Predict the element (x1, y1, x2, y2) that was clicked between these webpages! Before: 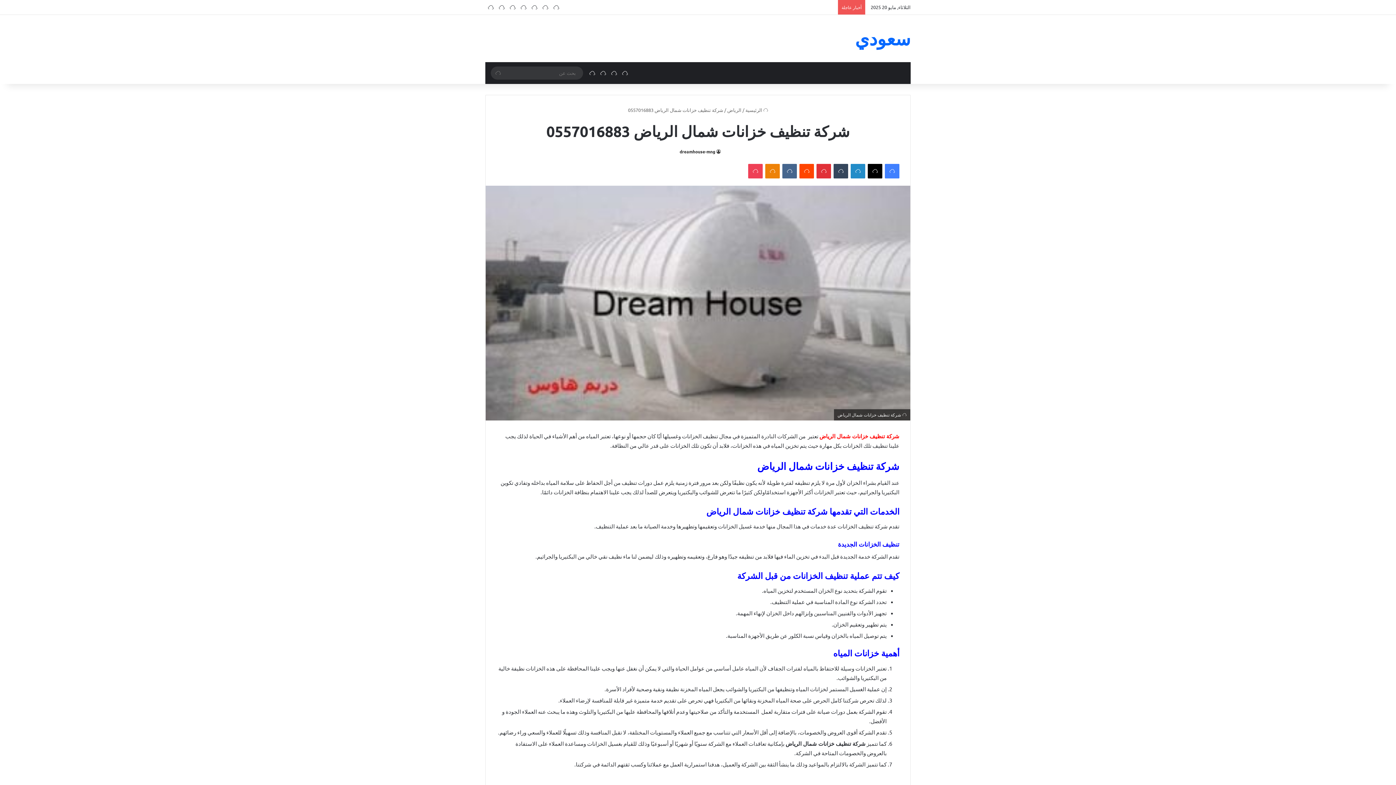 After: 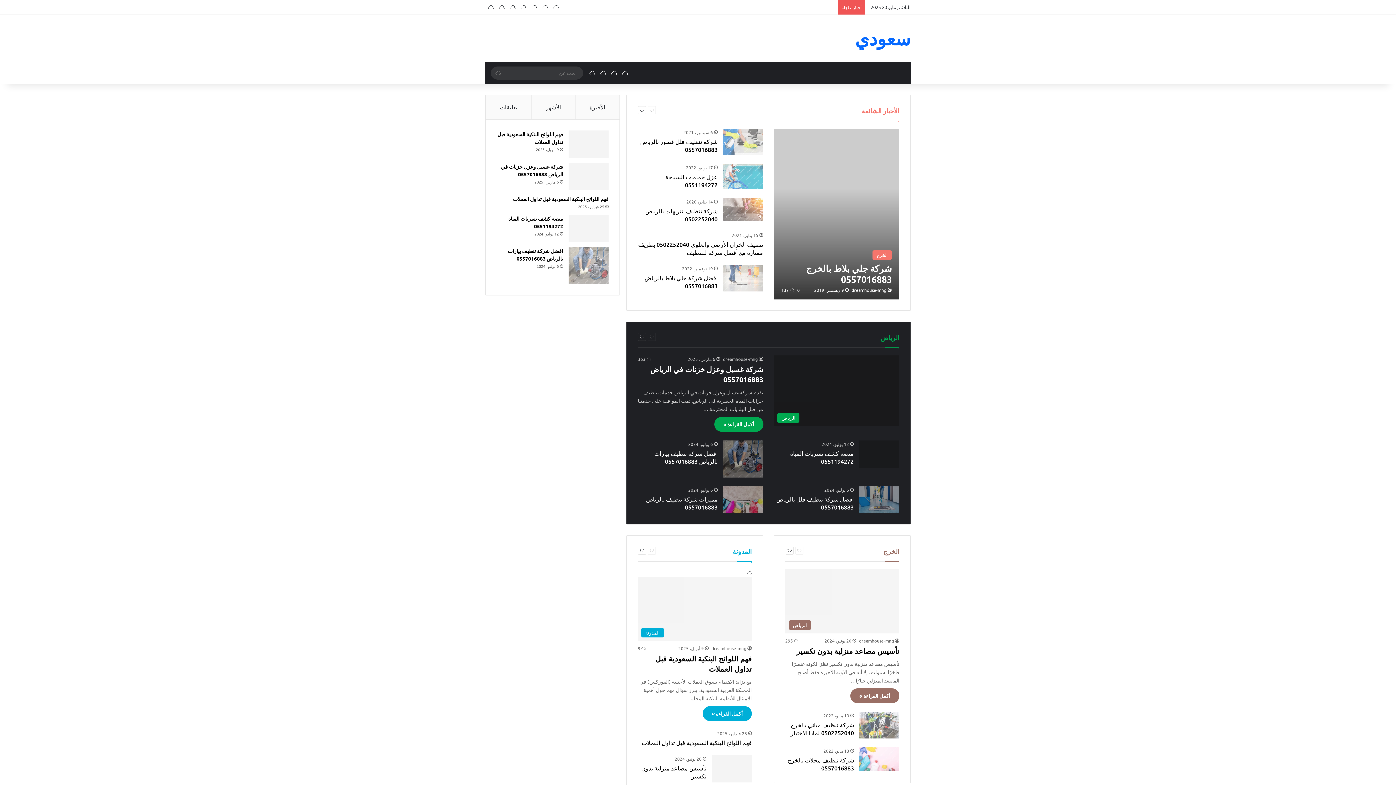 Action: label:  الرئيسية bbox: (745, 106, 768, 113)